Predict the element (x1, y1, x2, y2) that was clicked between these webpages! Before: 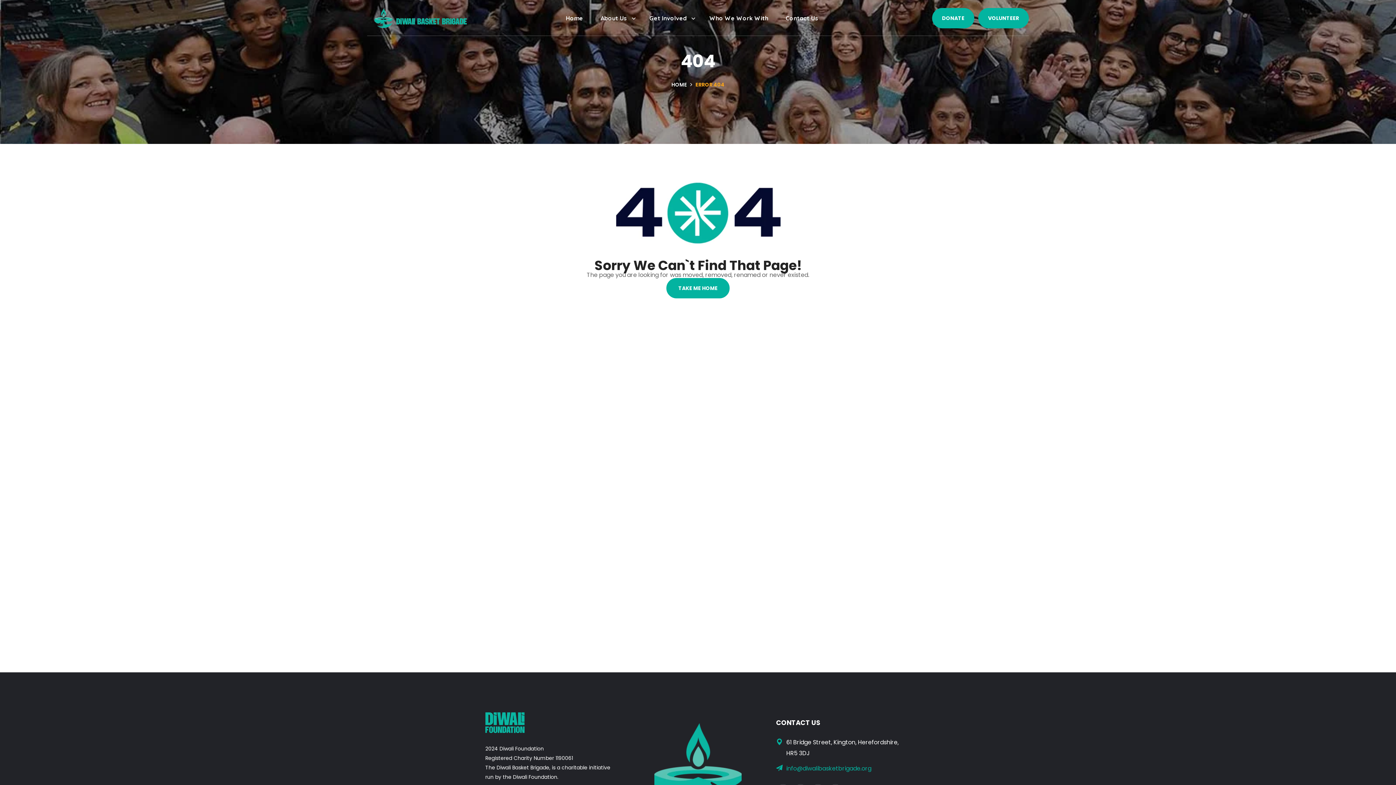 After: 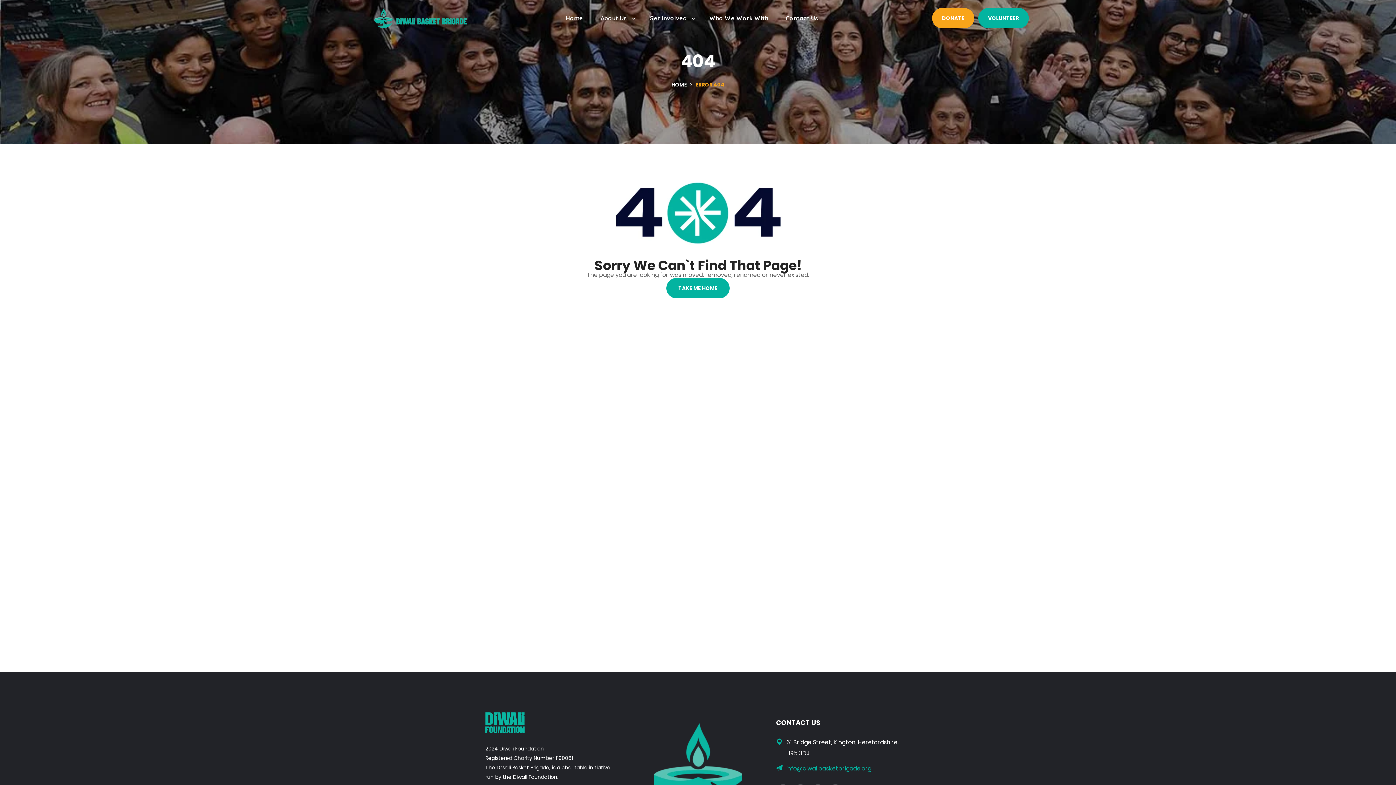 Action: label: DONATE bbox: (932, 8, 974, 28)